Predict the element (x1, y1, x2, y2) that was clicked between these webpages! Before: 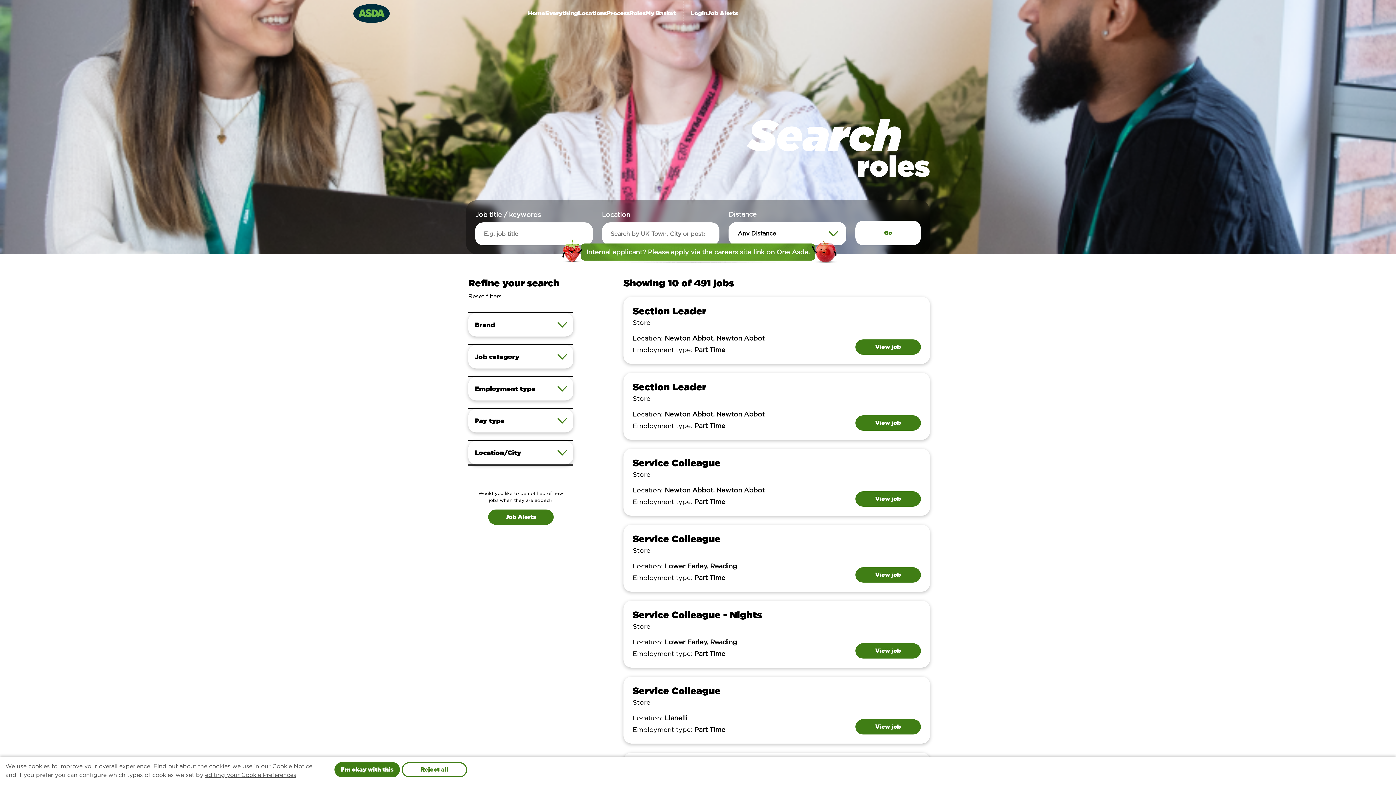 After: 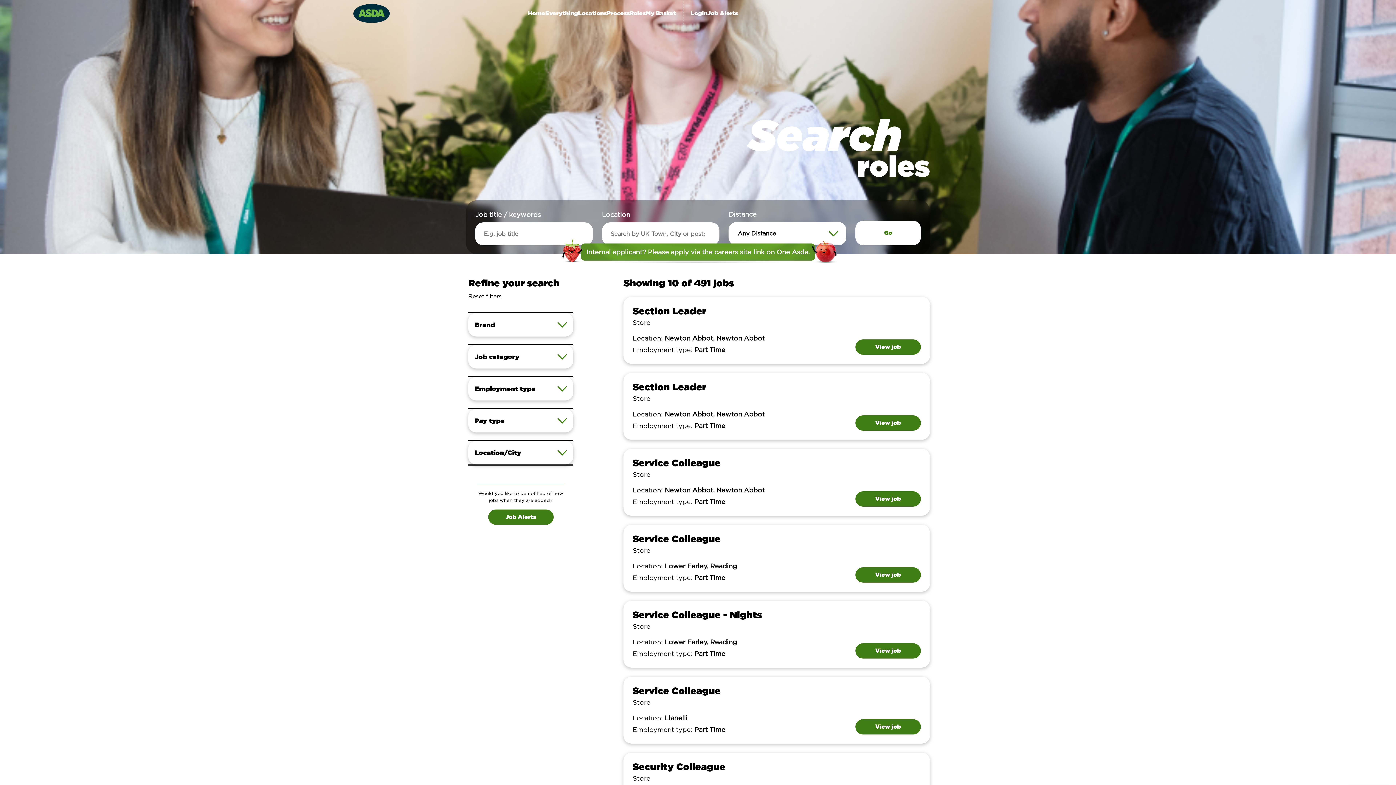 Action: label: Reject all bbox: (401, 762, 467, 777)